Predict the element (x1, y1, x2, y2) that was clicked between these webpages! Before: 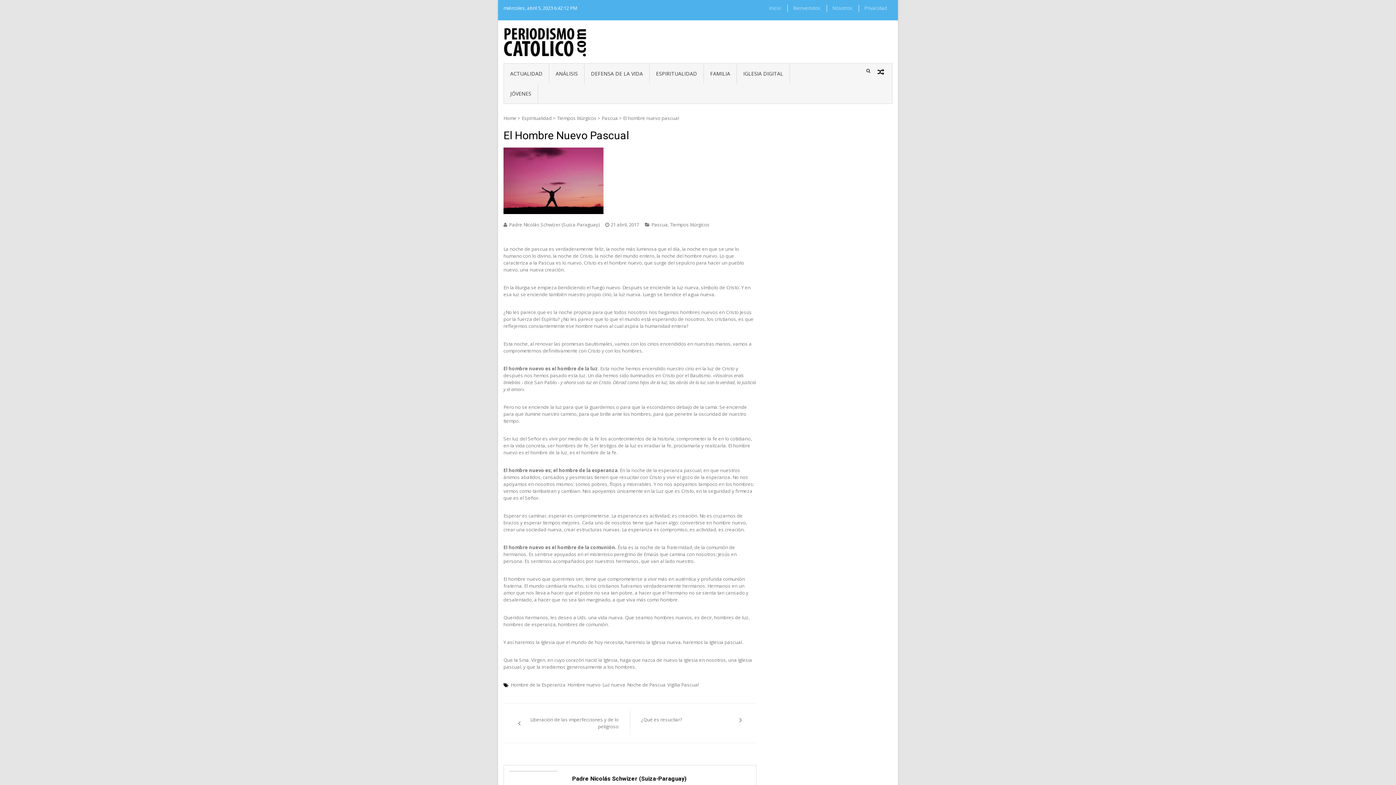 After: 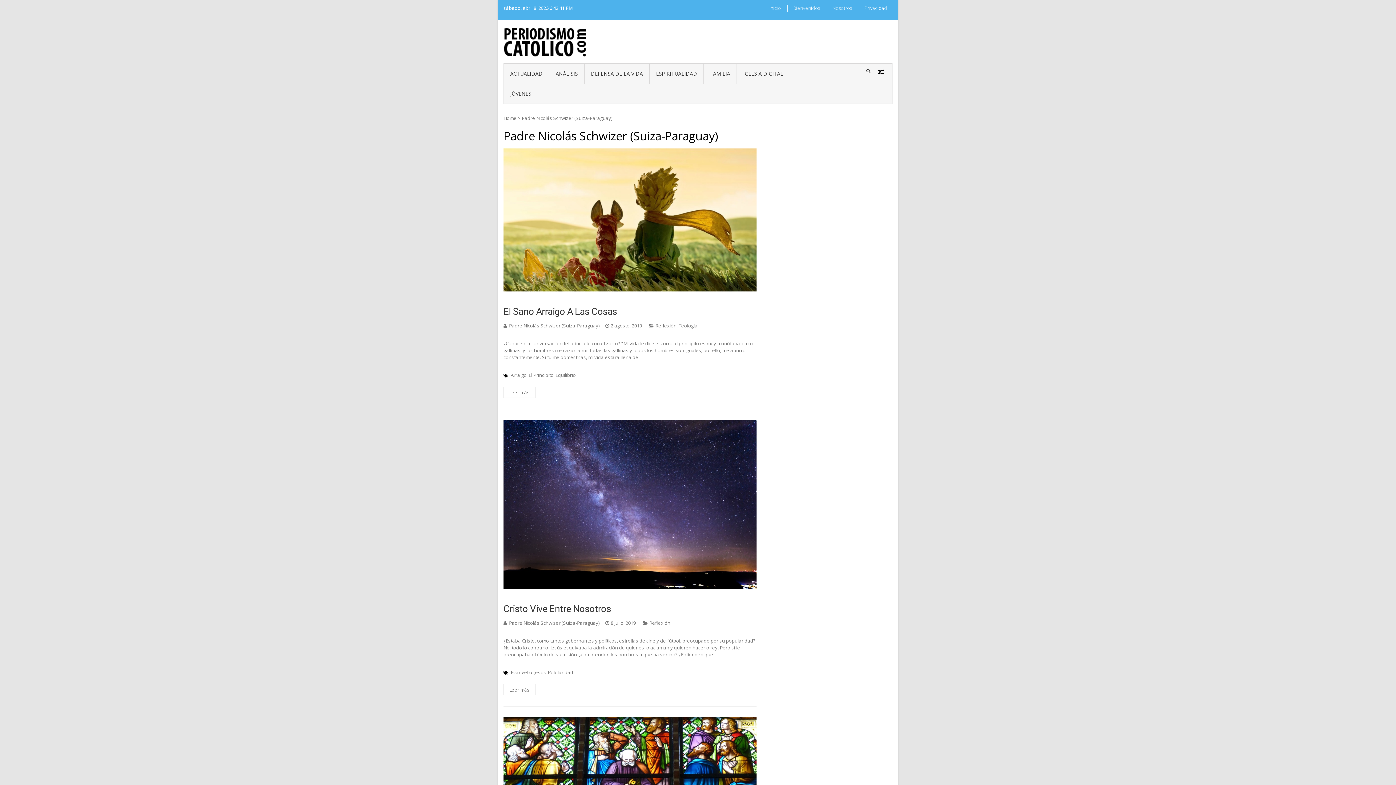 Action: label: Padre Nicolás Schwizer (Suiza-Paraguay) bbox: (503, 221, 599, 227)